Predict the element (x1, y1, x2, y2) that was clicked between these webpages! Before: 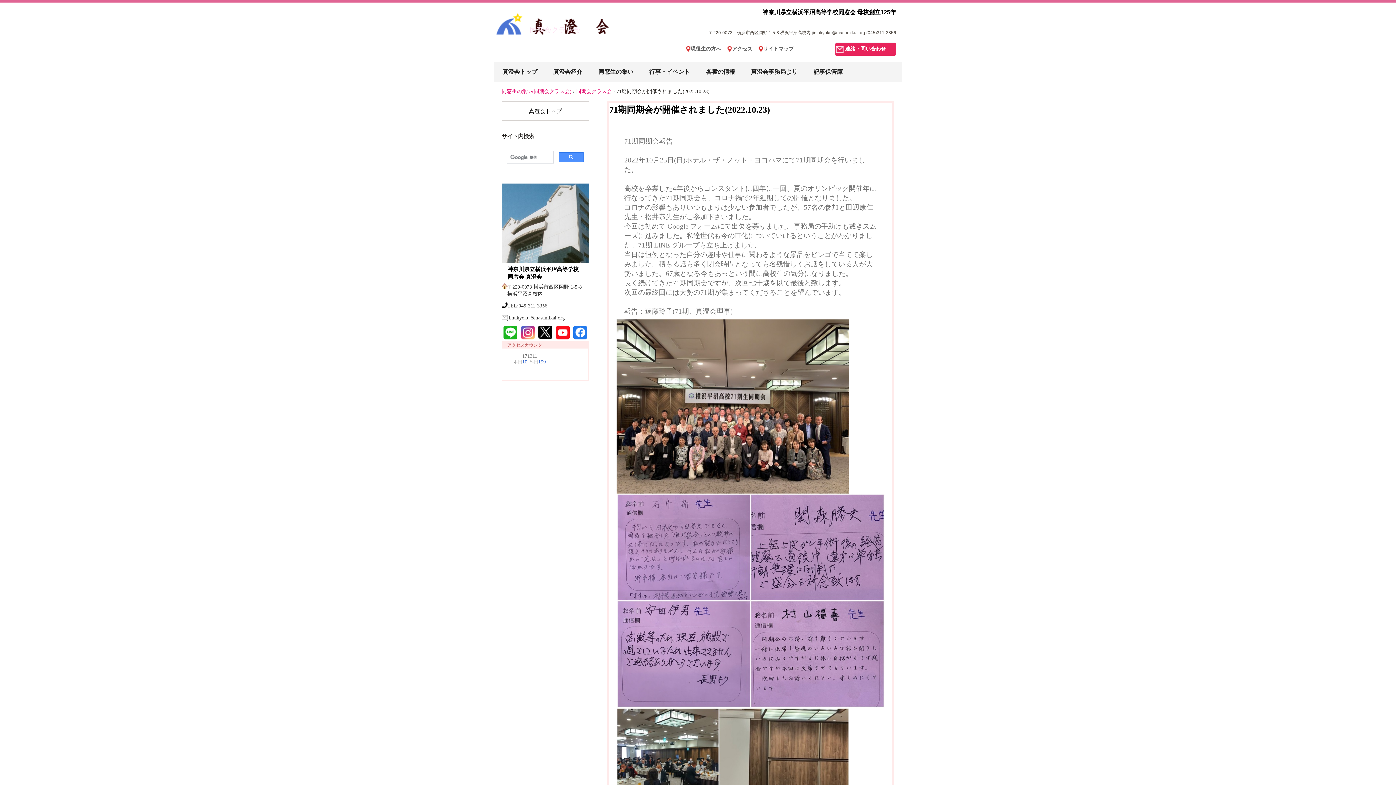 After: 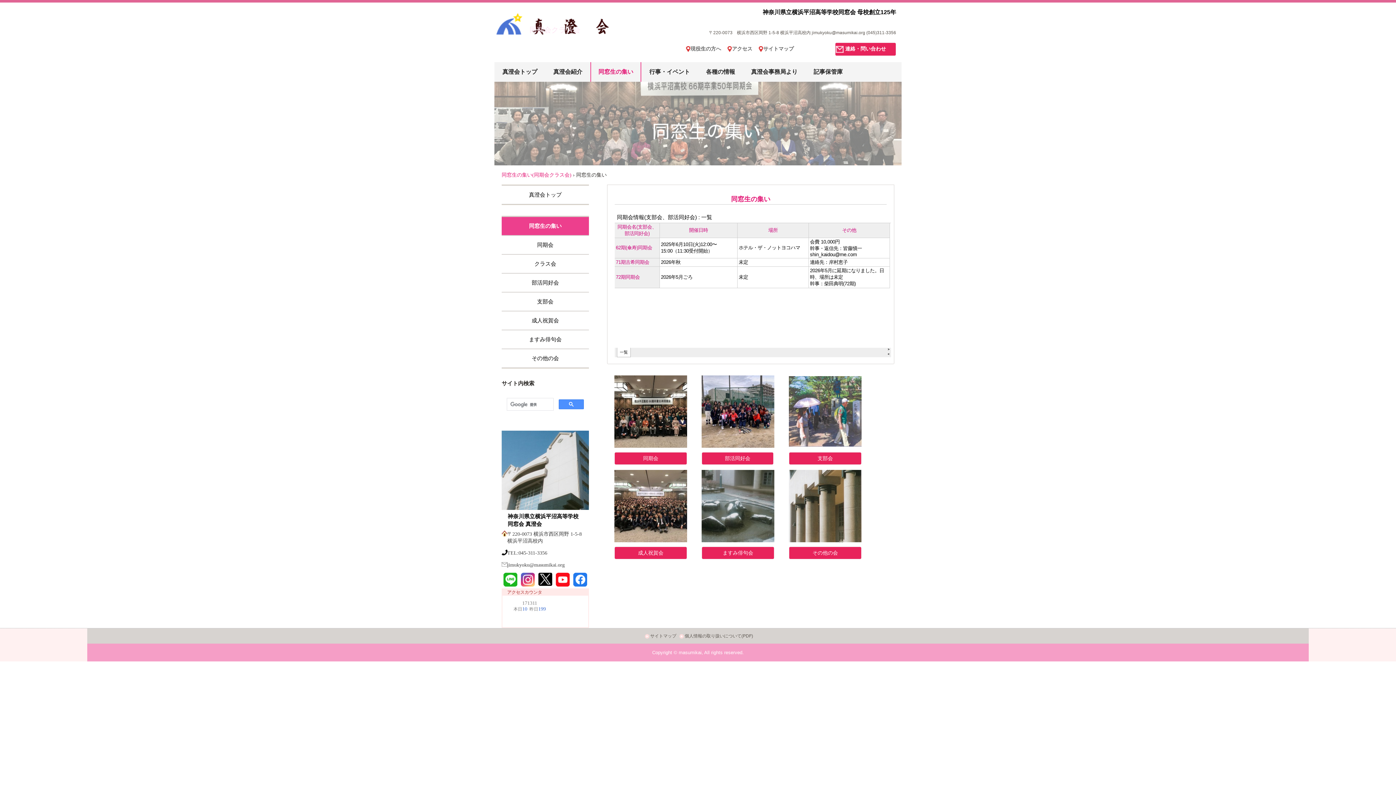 Action: bbox: (590, 62, 641, 81) label: 同窓生の集い